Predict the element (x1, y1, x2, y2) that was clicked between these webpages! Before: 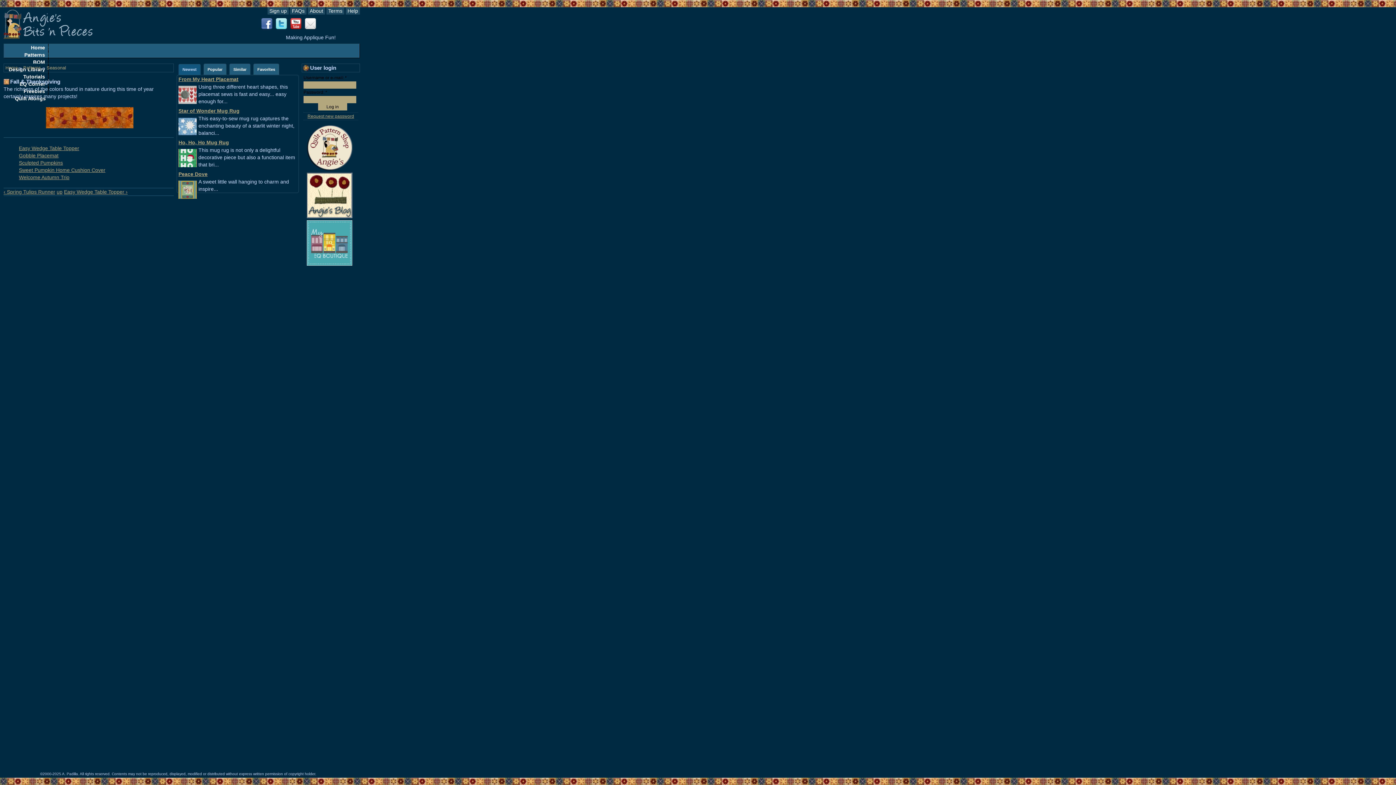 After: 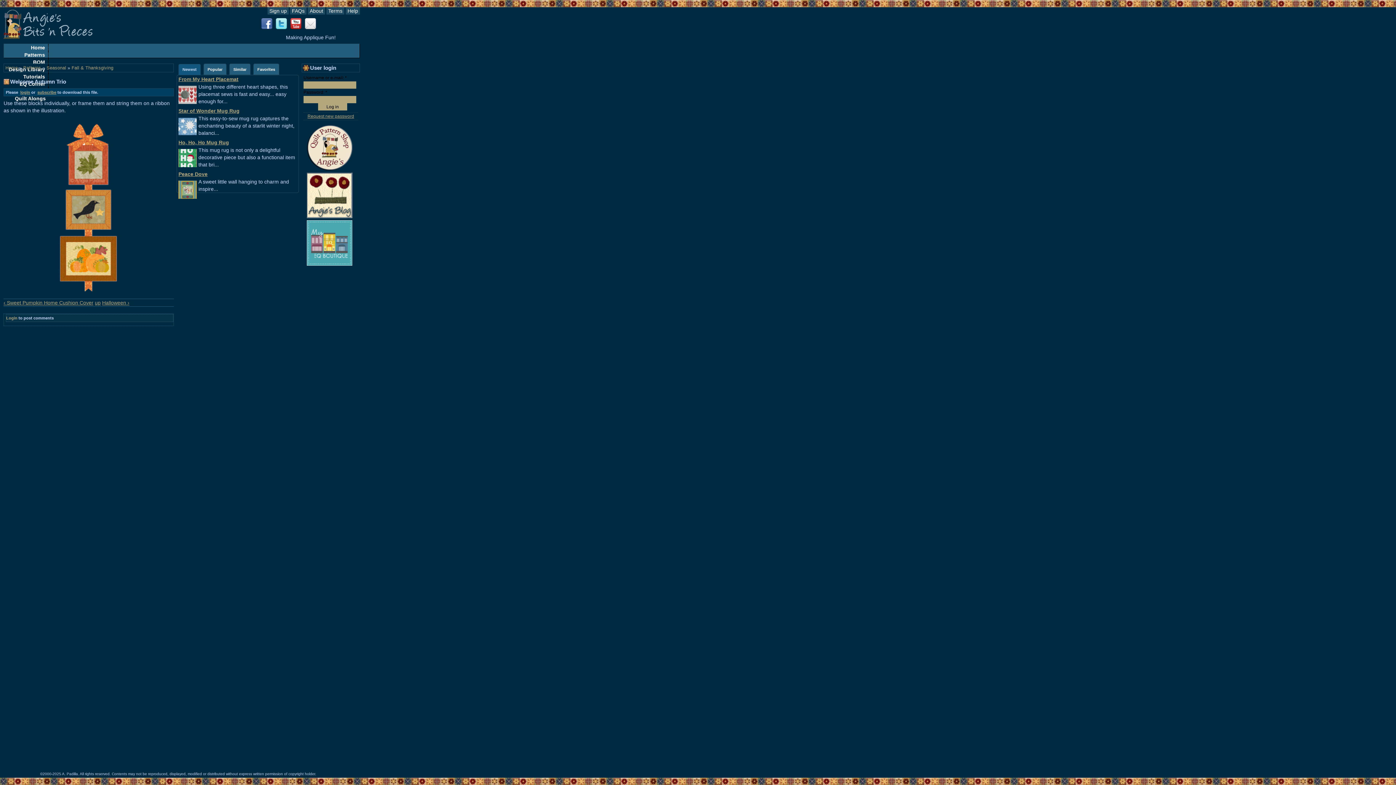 Action: bbox: (18, 174, 69, 180) label: Welcome Autumn Trio